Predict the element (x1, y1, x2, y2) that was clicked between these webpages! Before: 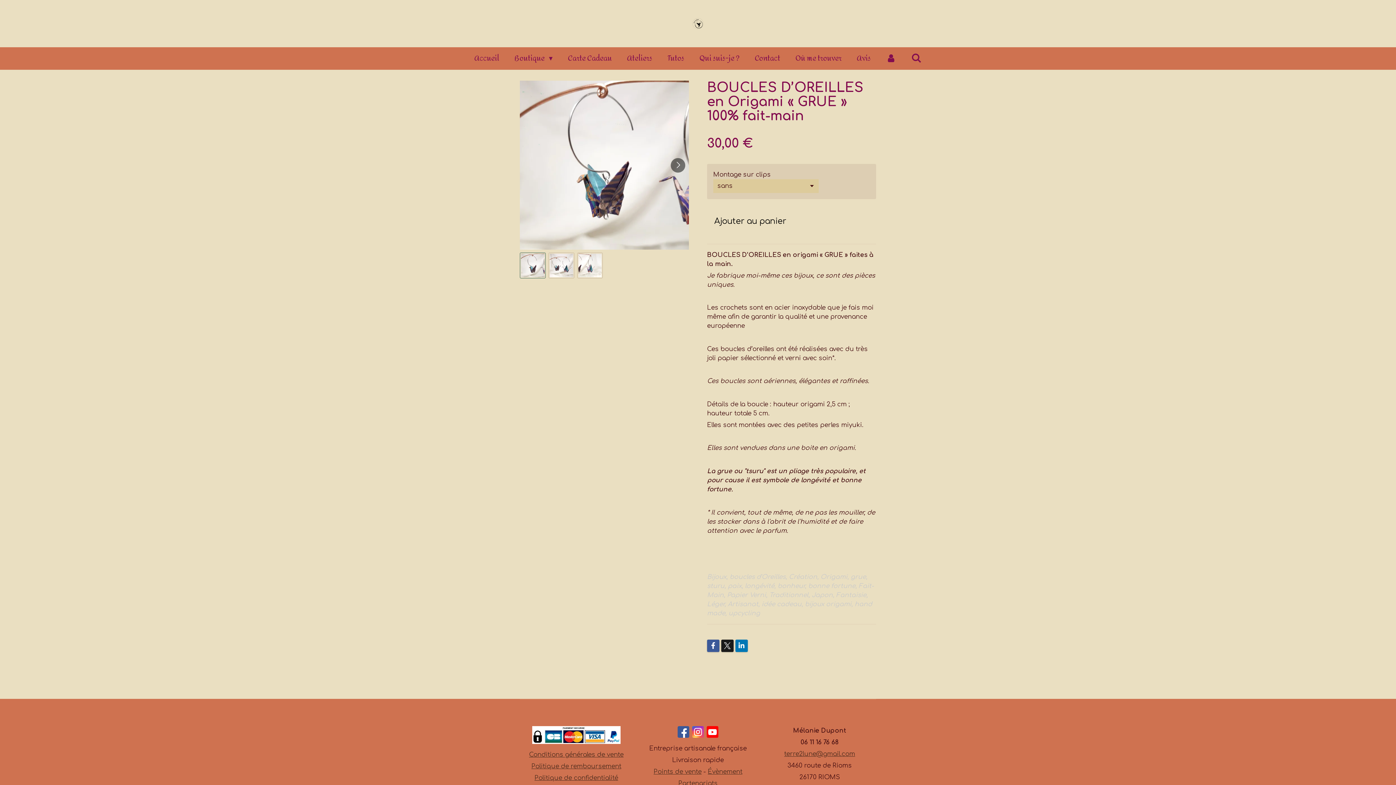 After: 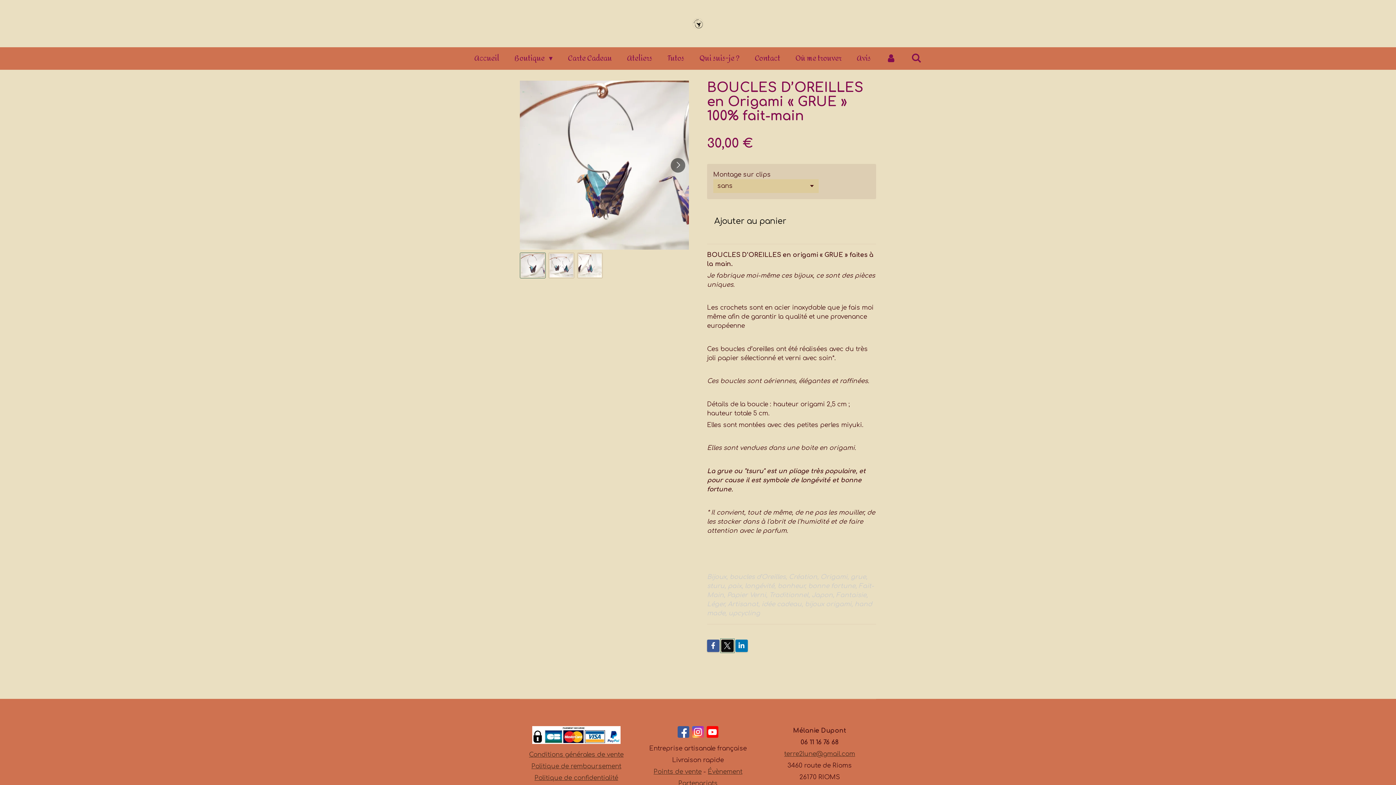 Action: bbox: (721, 640, 733, 652)